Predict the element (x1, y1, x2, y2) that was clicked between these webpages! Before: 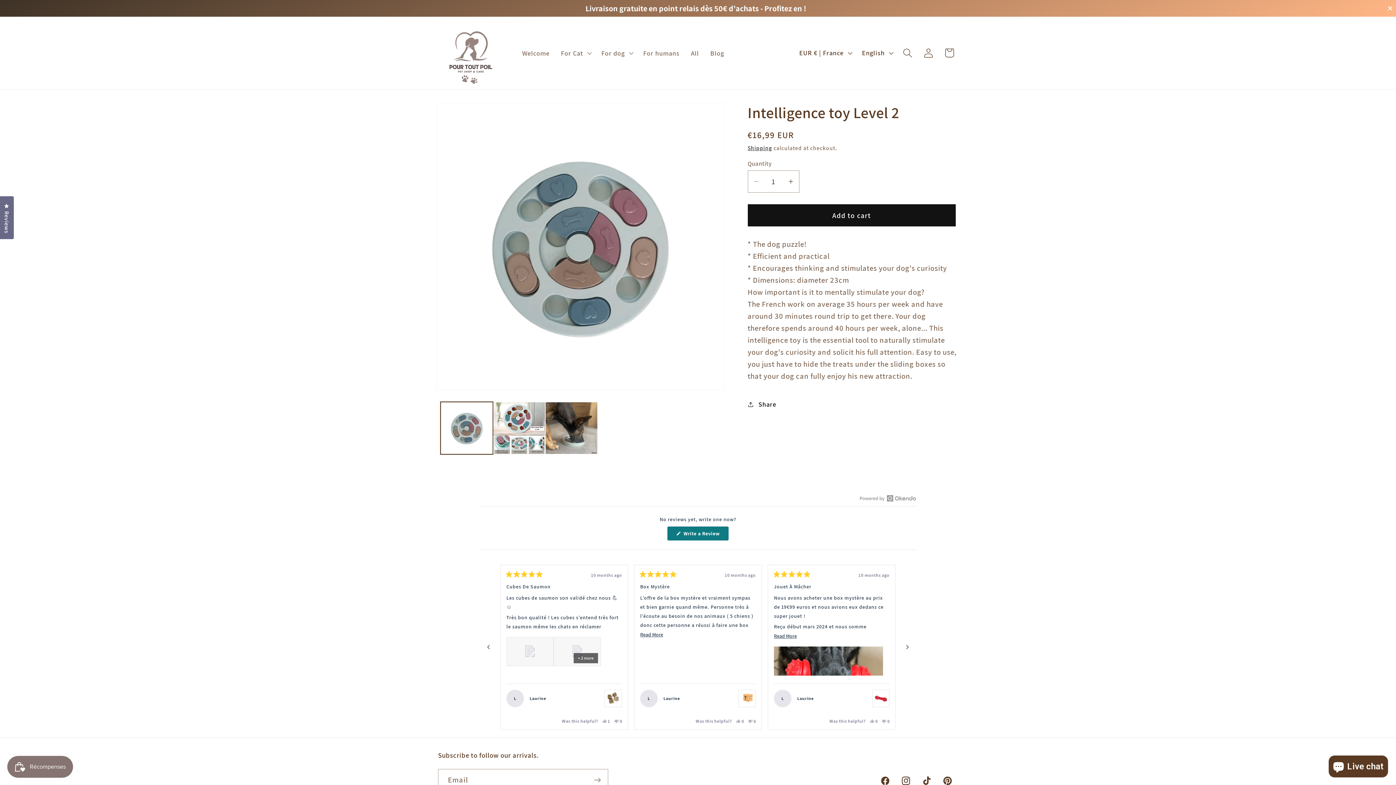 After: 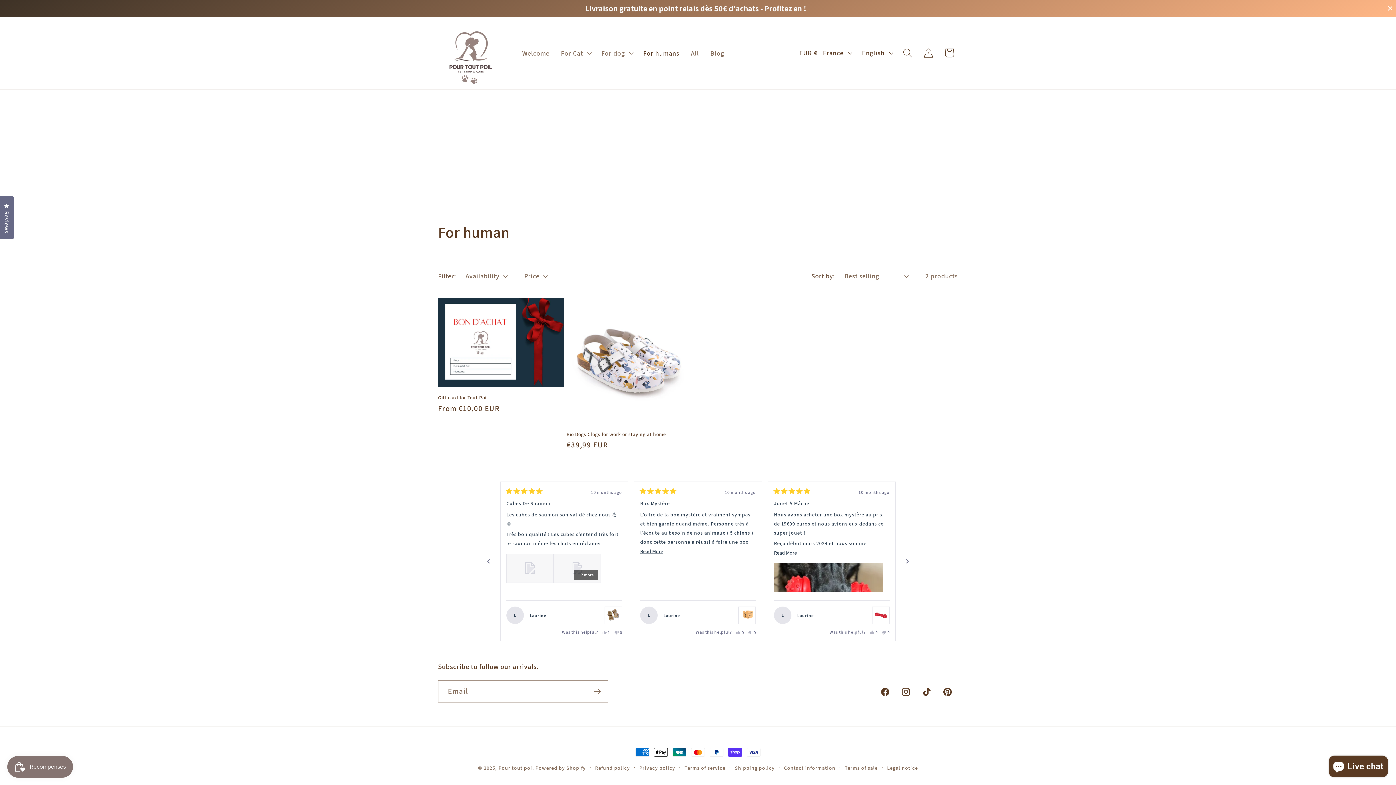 Action: label: For humans bbox: (637, 43, 685, 62)